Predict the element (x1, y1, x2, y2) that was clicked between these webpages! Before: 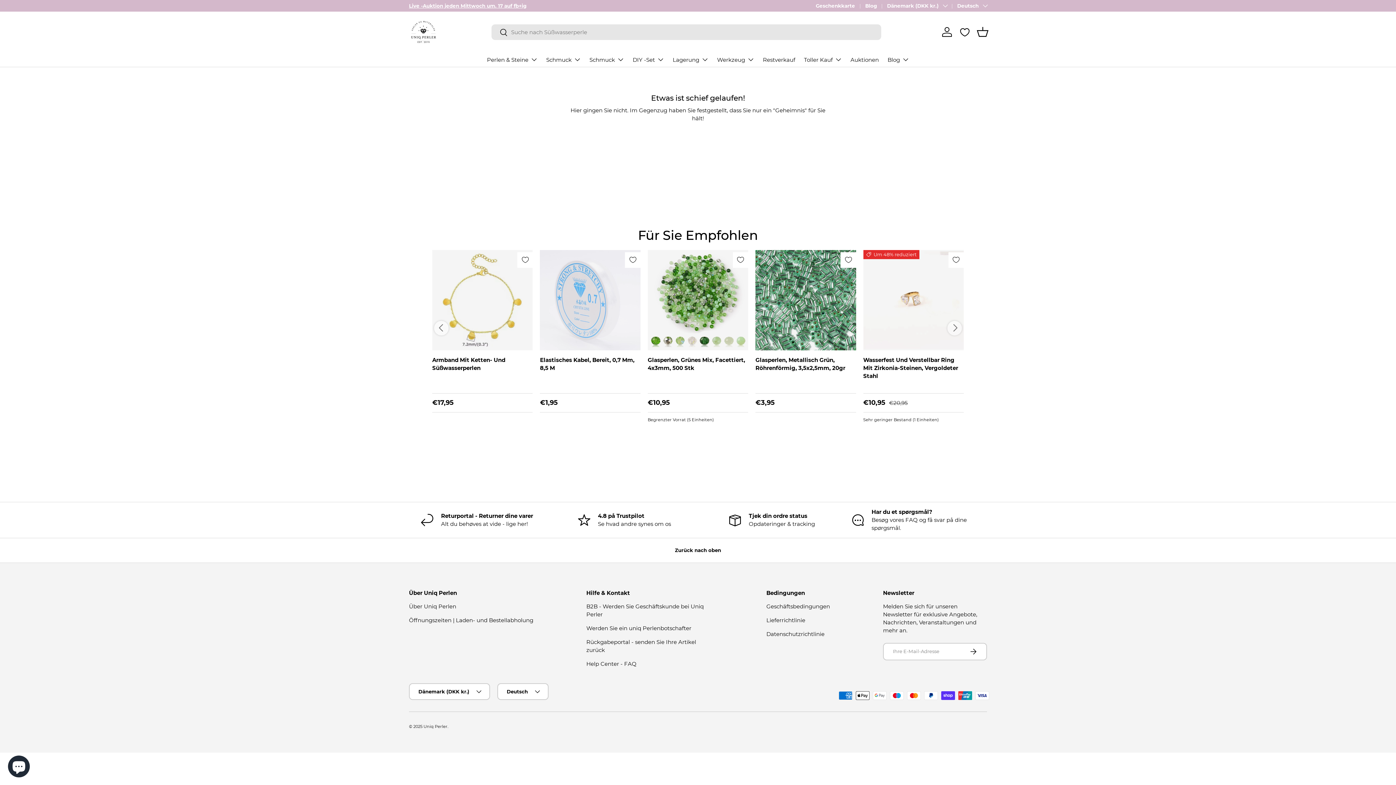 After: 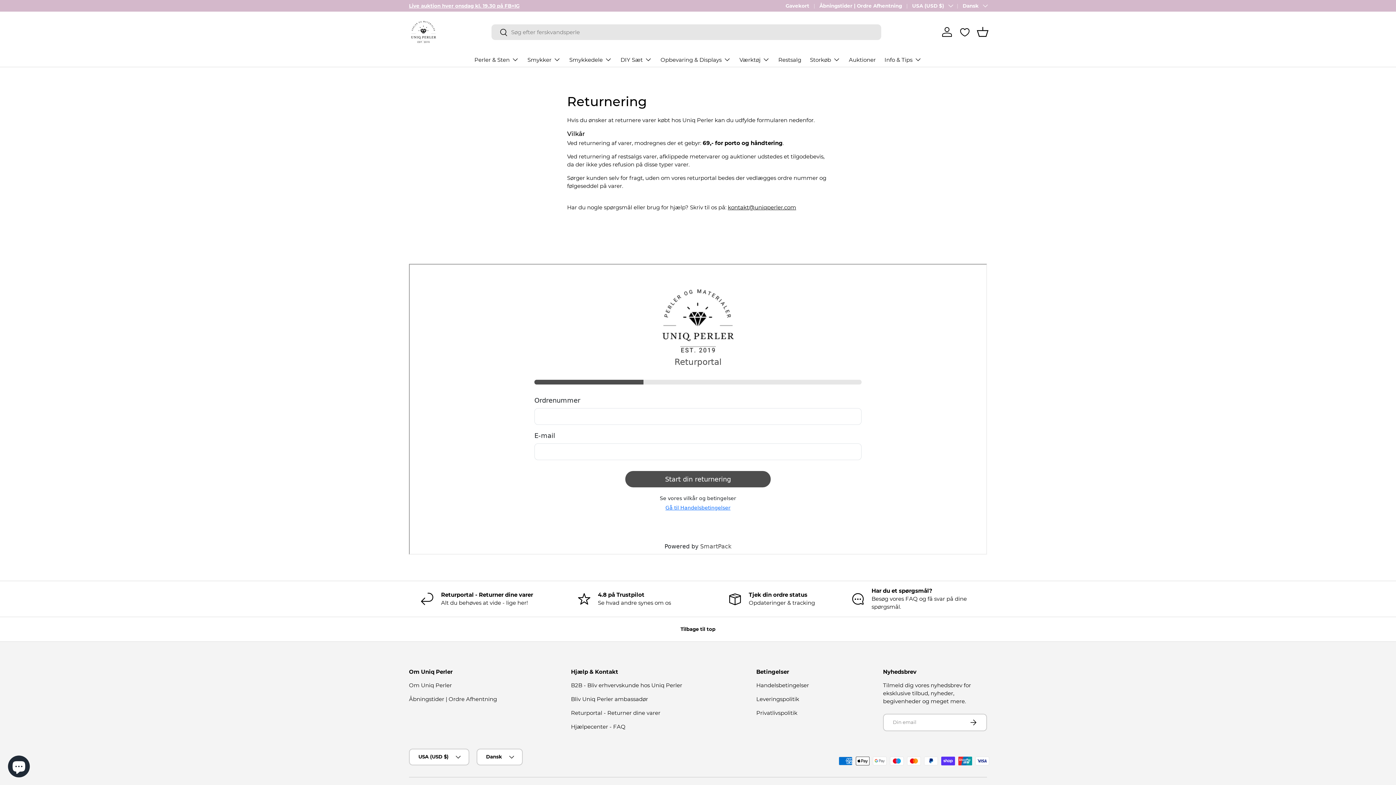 Action: bbox: (409, 508, 544, 532) label: Returportal - Returner dine varer

Alt du behøves at vide - lige her!